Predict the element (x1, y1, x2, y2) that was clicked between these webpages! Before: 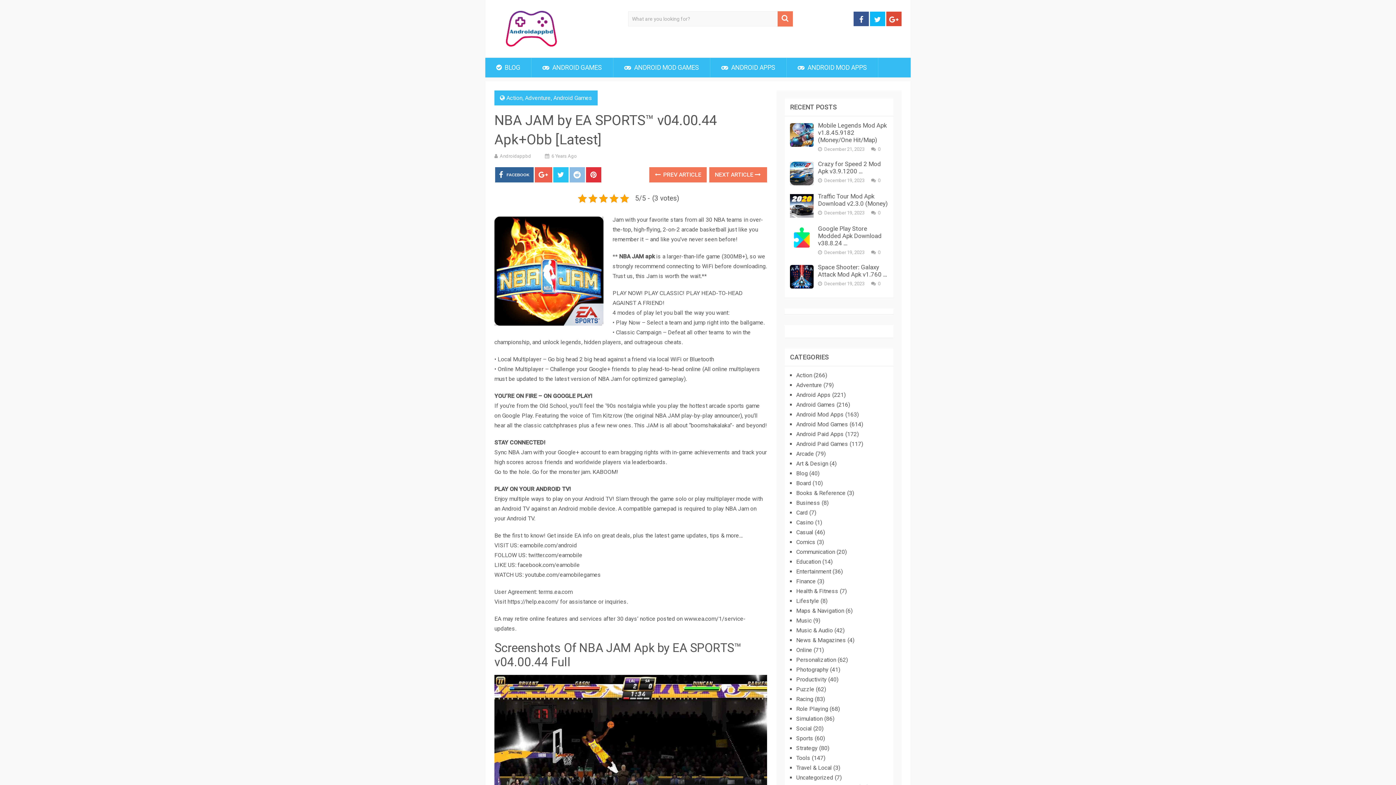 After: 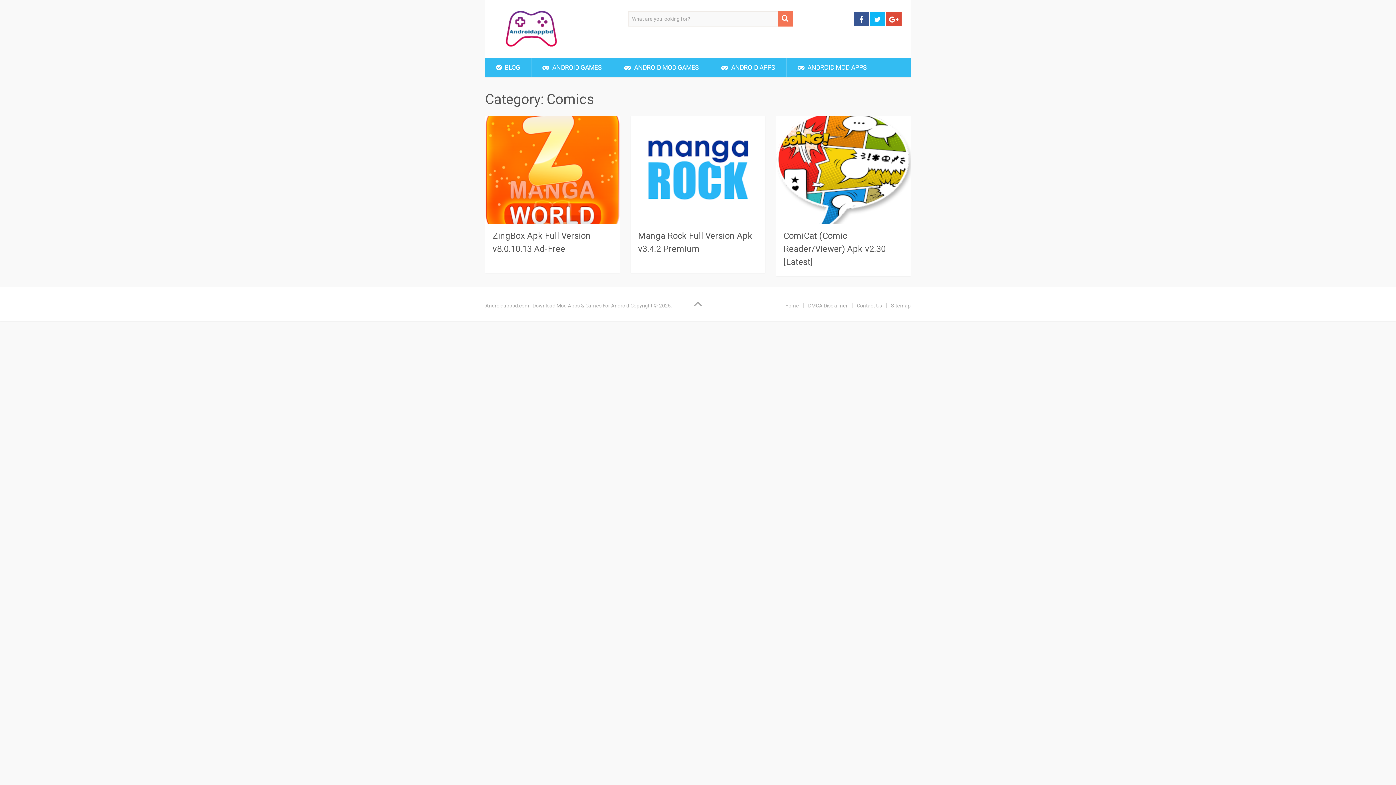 Action: label: Comics bbox: (796, 538, 815, 545)